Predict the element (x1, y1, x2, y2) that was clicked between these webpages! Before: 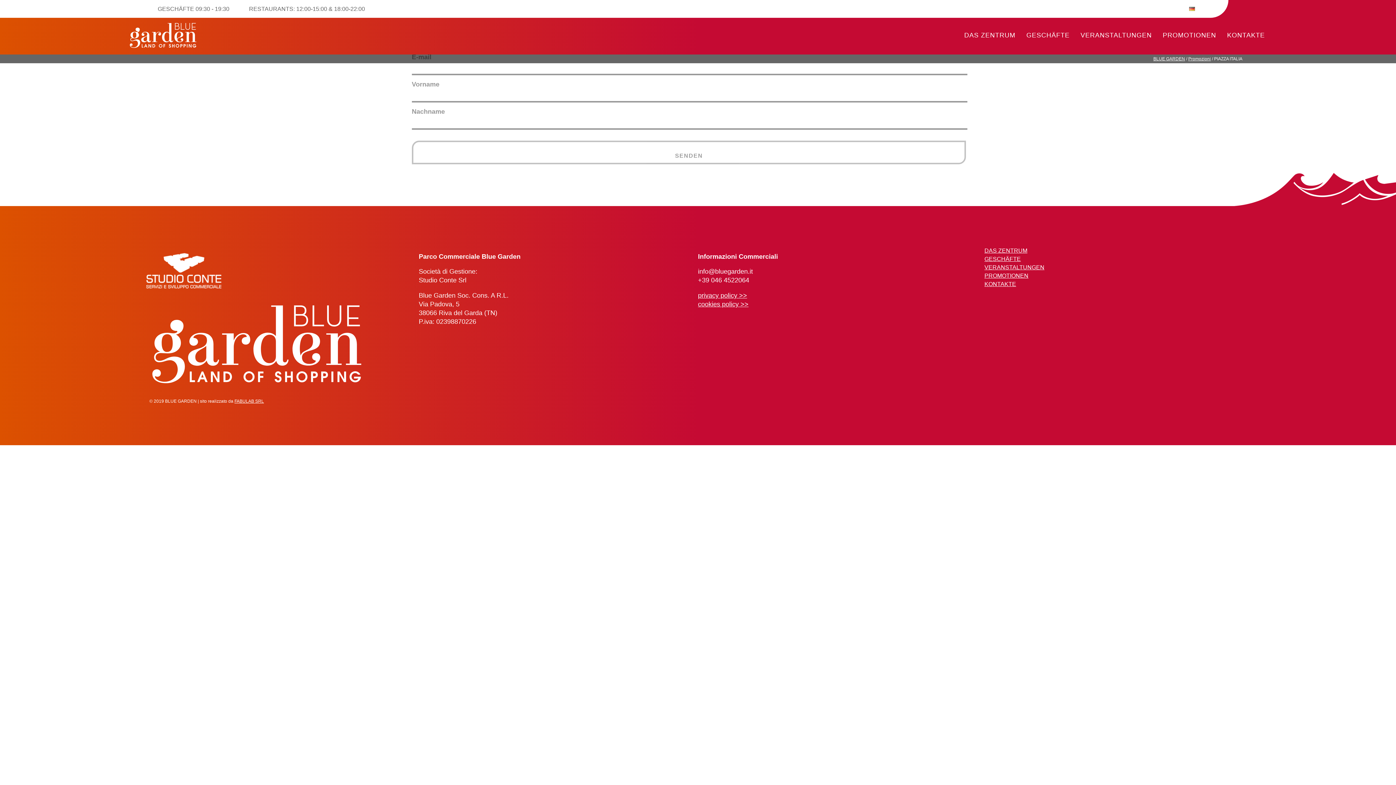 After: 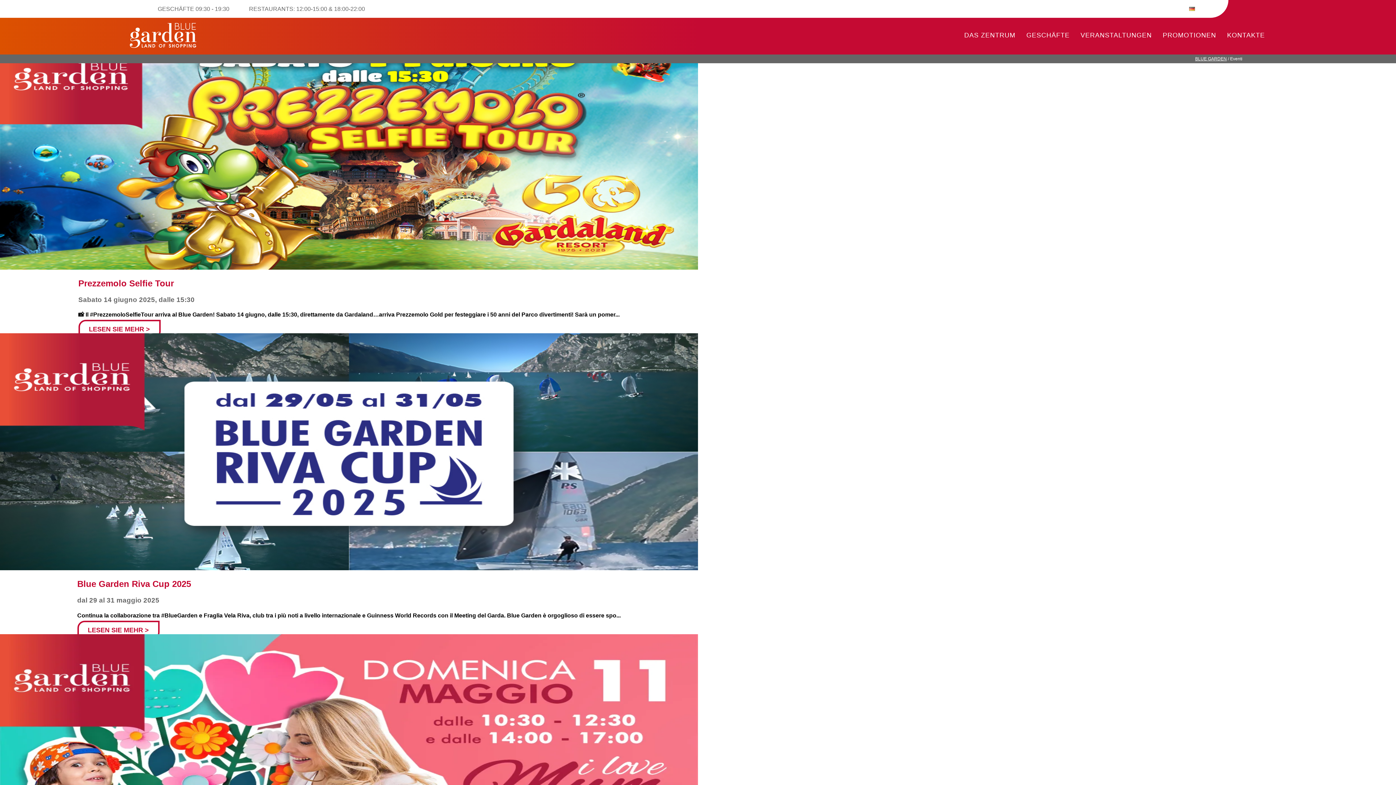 Action: label: VERANSTALTUNGEN bbox: (984, 264, 1044, 270)